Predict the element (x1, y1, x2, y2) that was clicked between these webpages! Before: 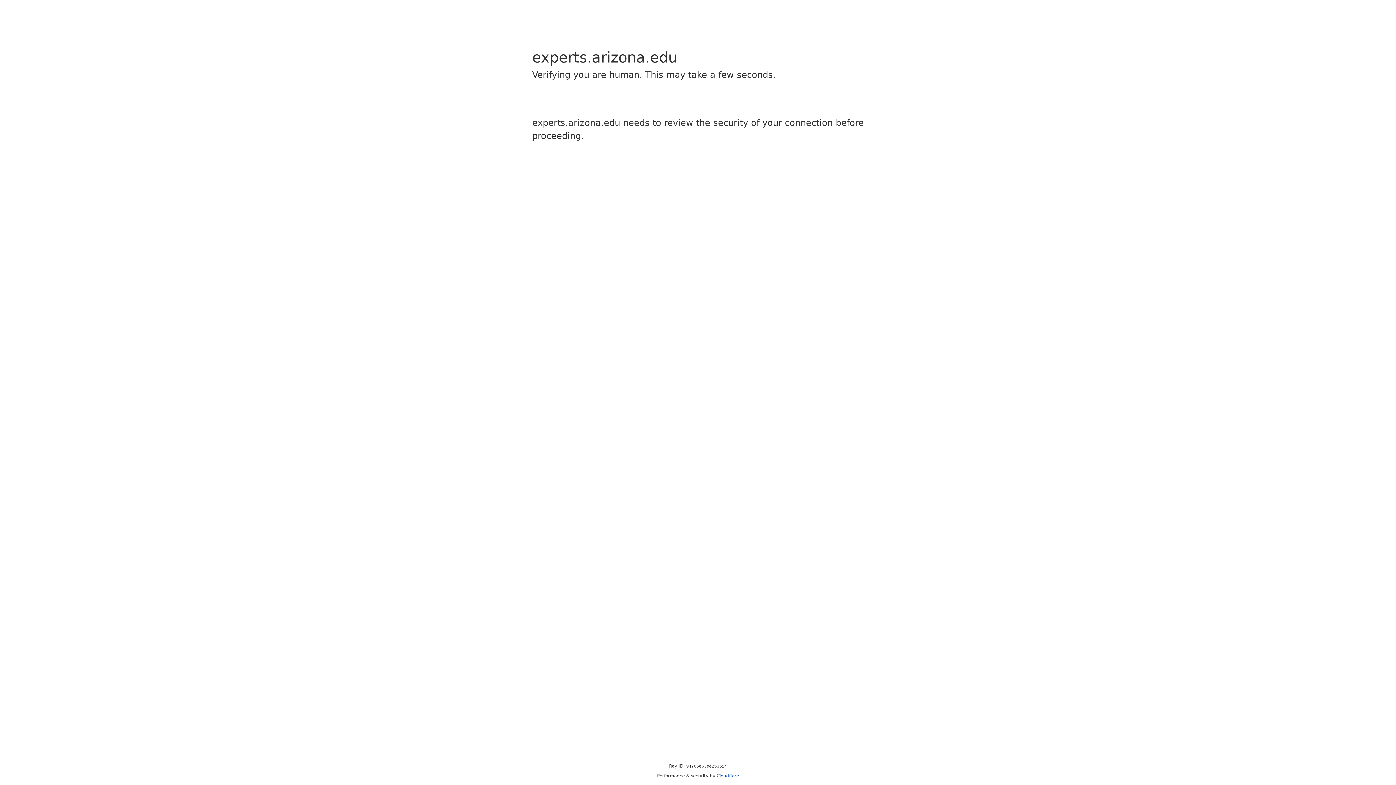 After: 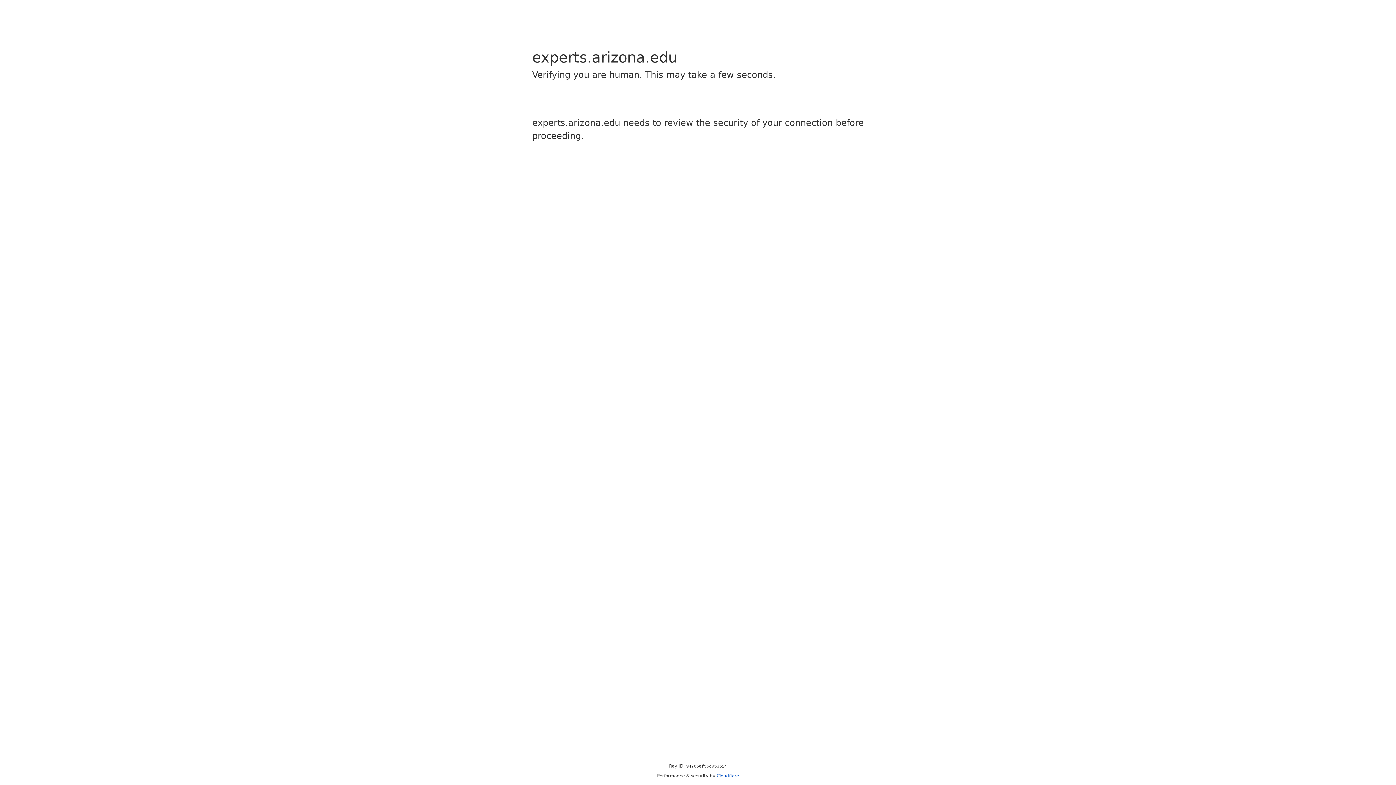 Action: bbox: (716, 773, 739, 778) label: Cloudflare